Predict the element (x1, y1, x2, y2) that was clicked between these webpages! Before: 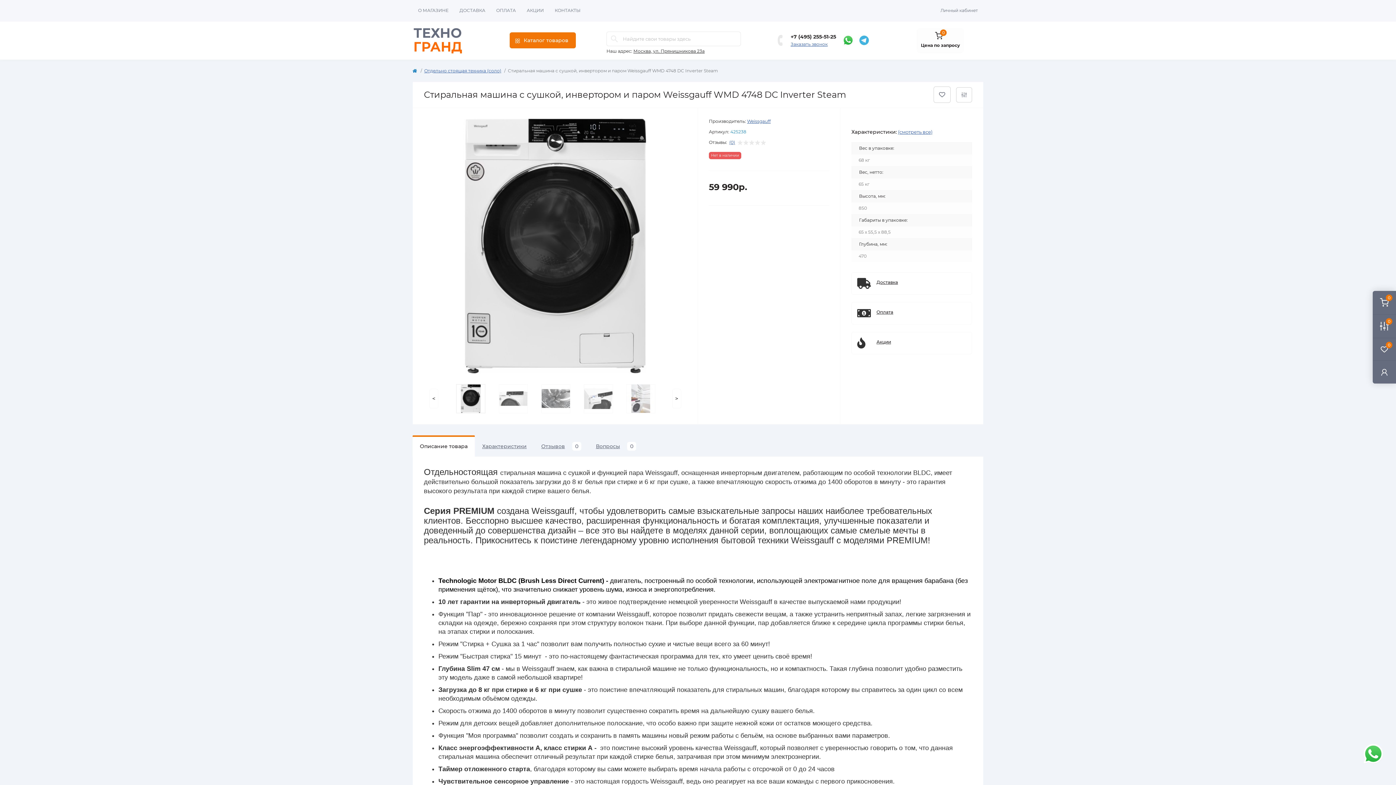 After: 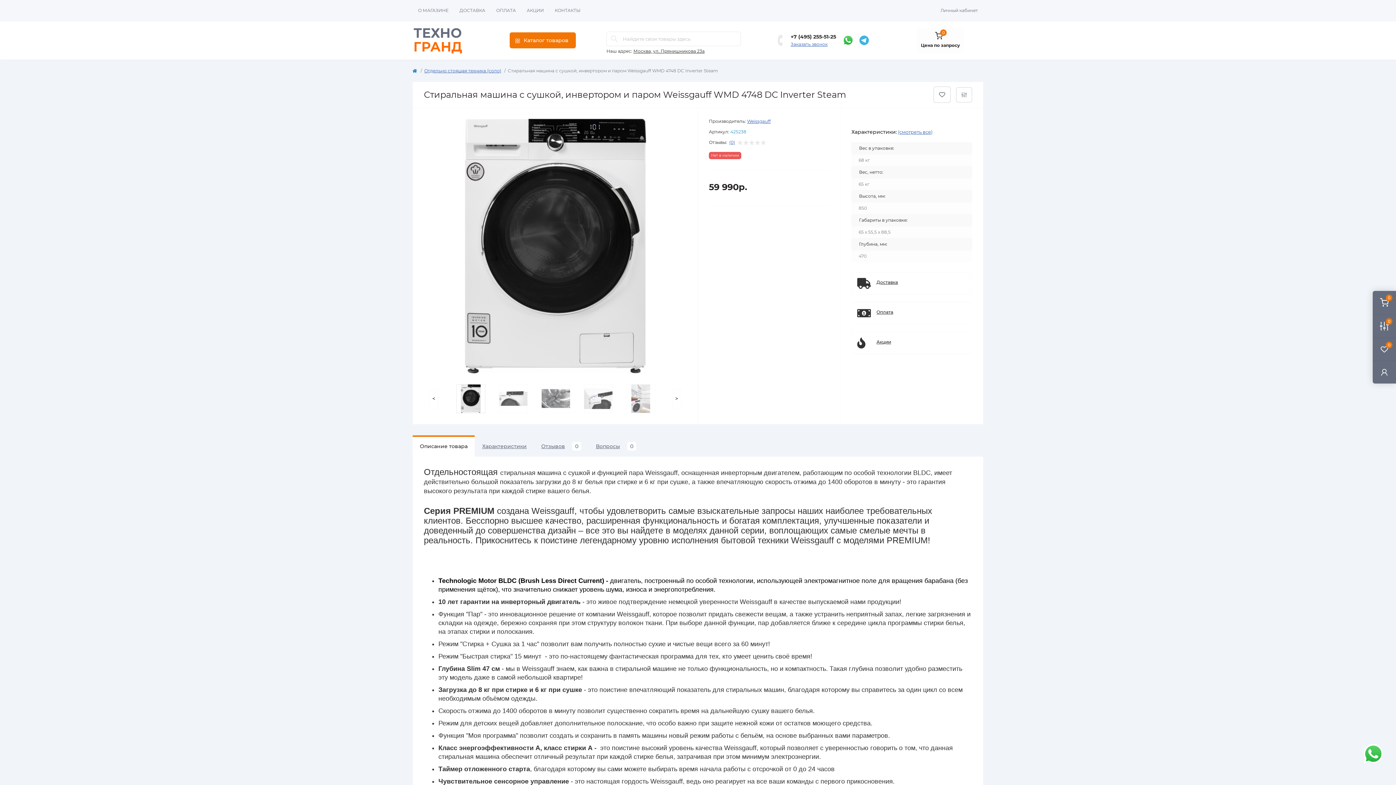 Action: bbox: (1363, 744, 1383, 764)